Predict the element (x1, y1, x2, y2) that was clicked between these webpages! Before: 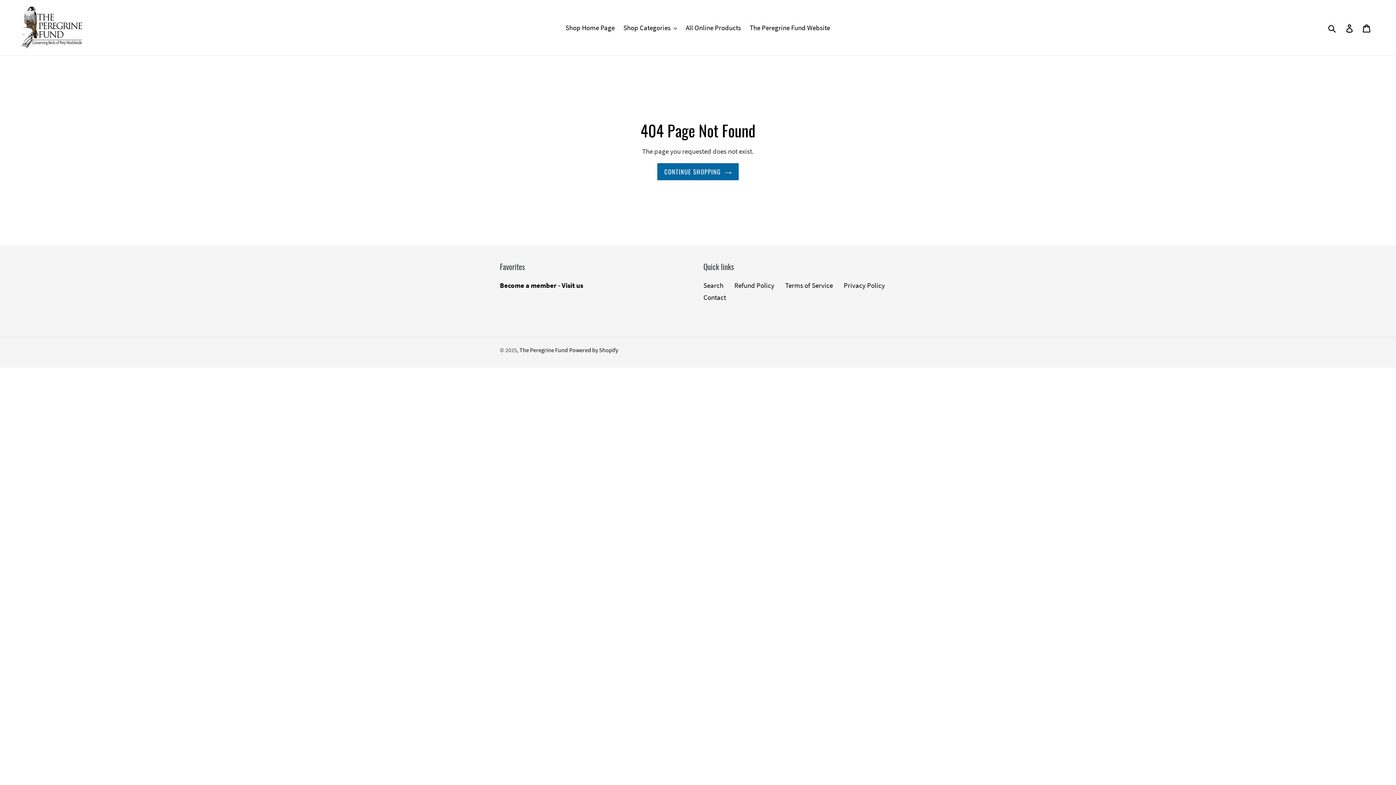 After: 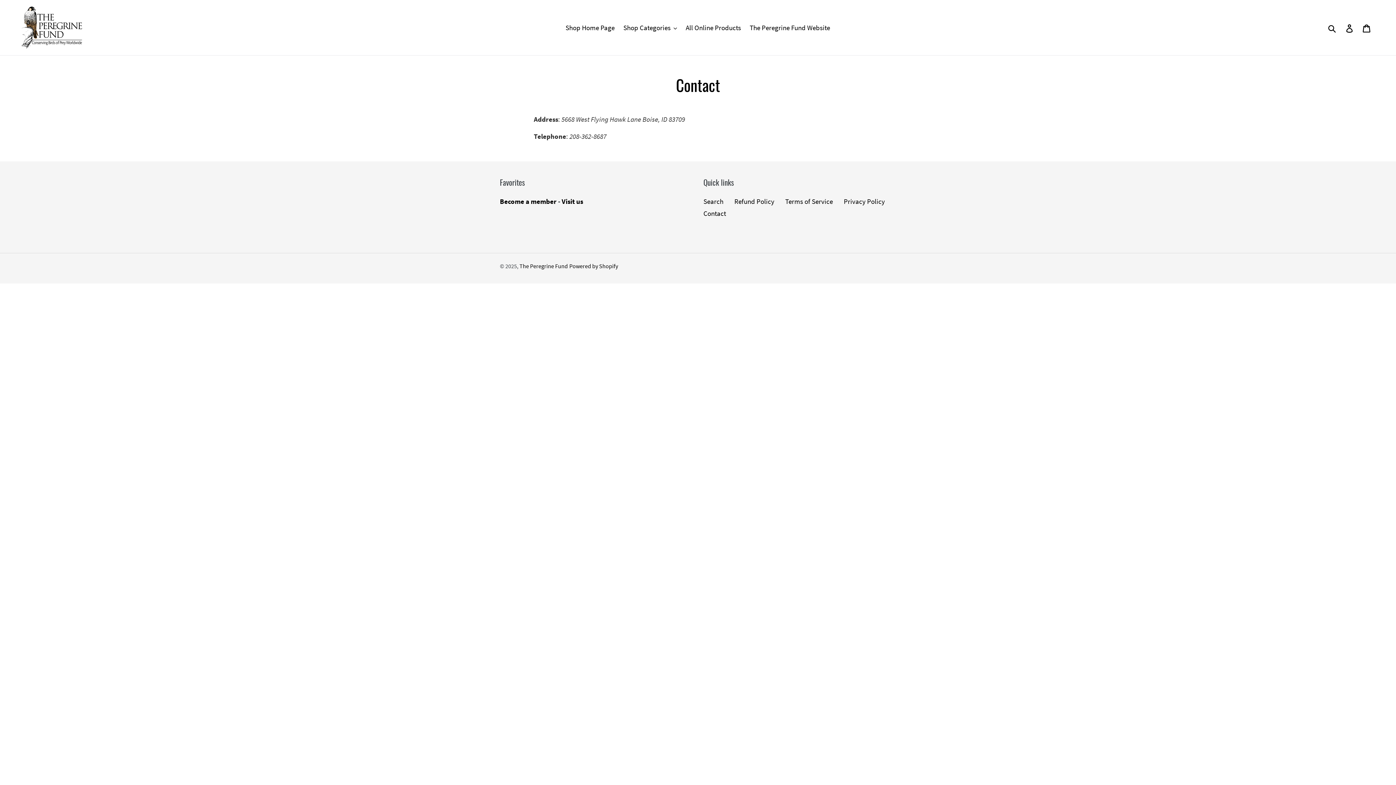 Action: bbox: (703, 293, 726, 301) label: Contact